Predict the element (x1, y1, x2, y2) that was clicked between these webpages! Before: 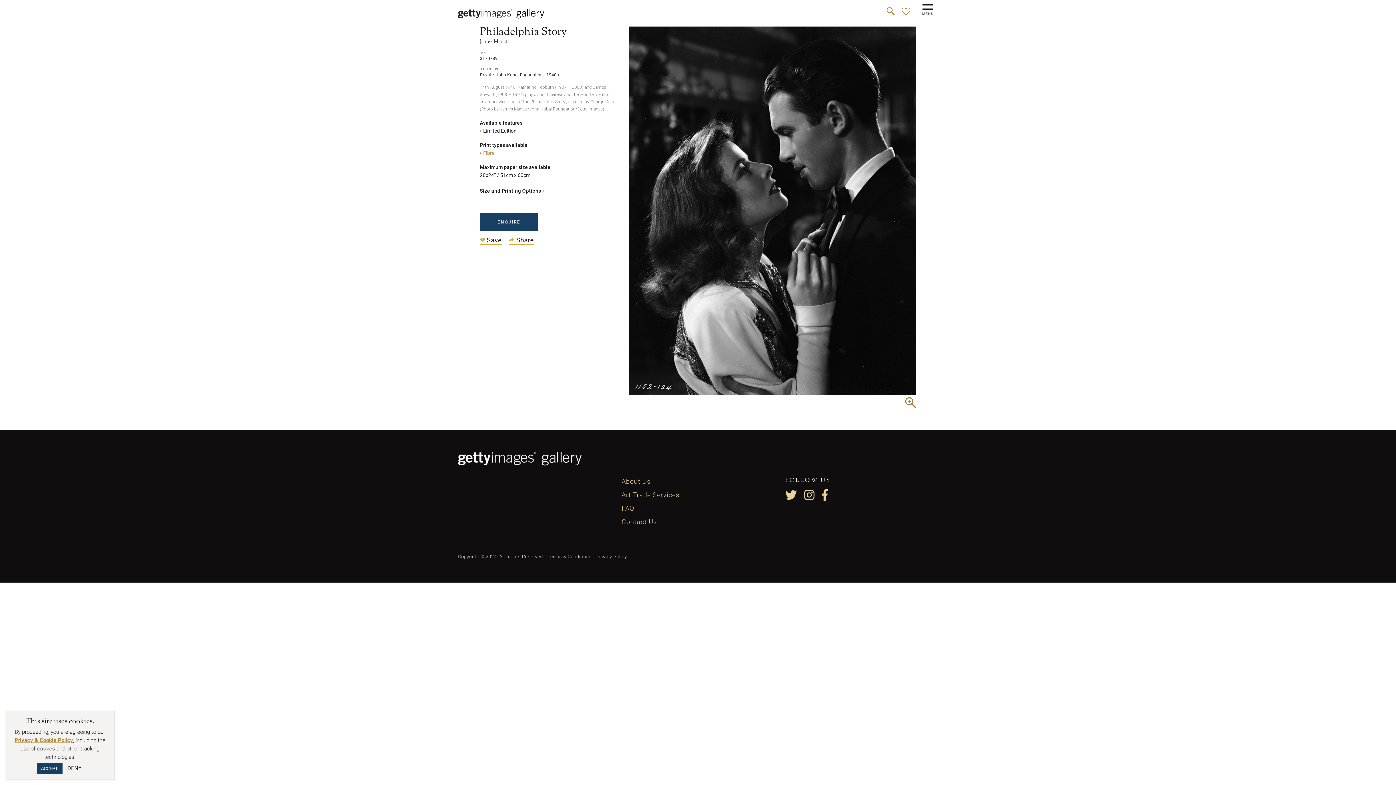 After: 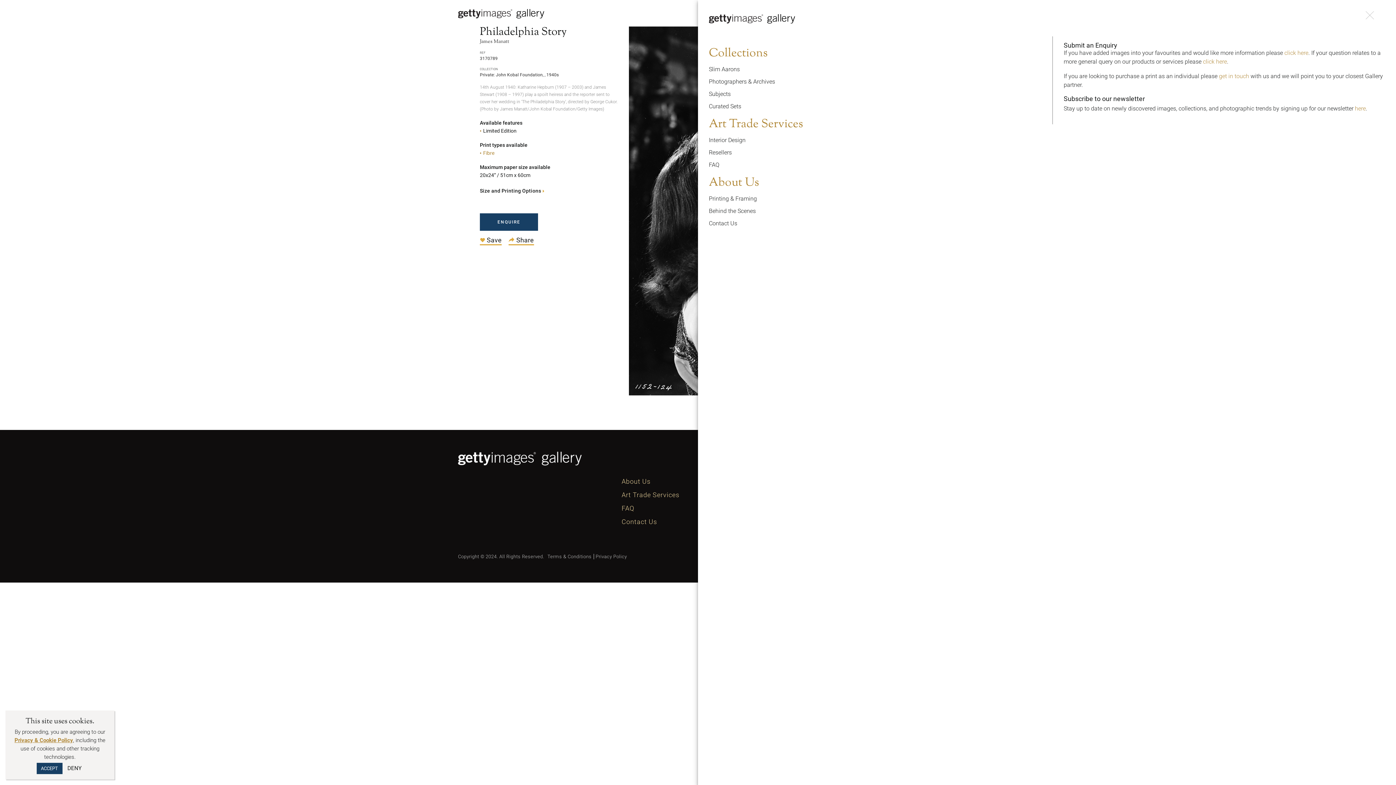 Action: label: Toggle navigation bbox: (917, 2, 938, 17)